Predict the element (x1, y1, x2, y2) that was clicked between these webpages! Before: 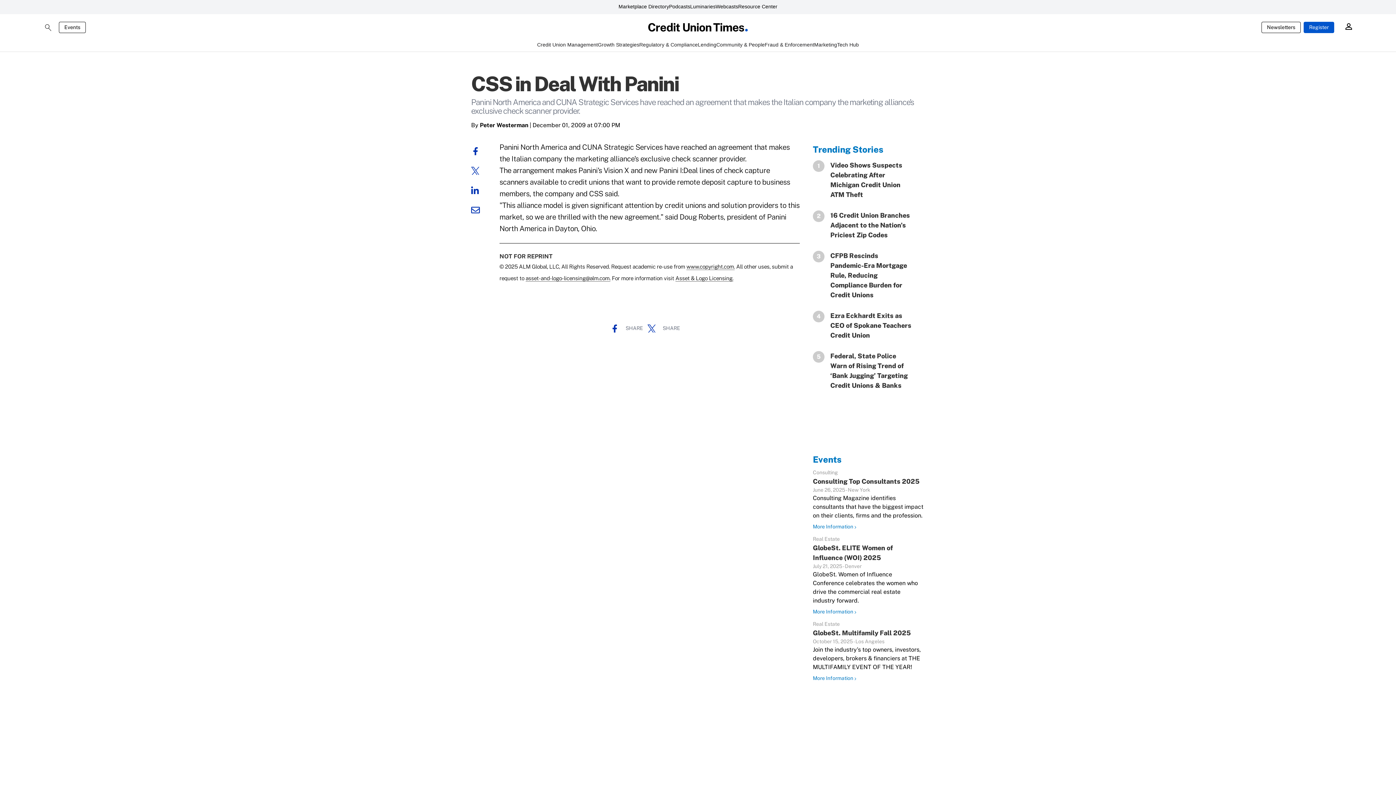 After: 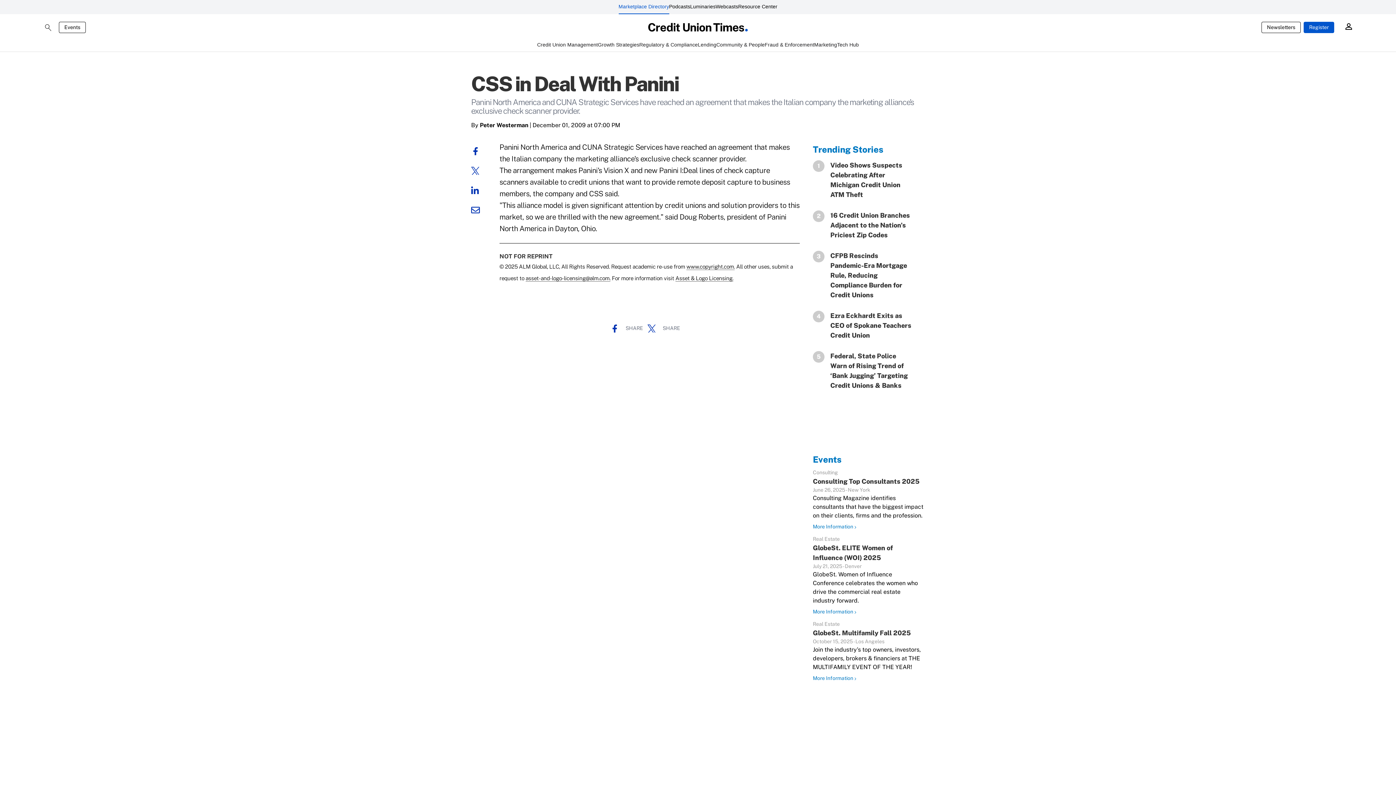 Action: bbox: (618, 0, 669, 14) label: Marketplace Directory